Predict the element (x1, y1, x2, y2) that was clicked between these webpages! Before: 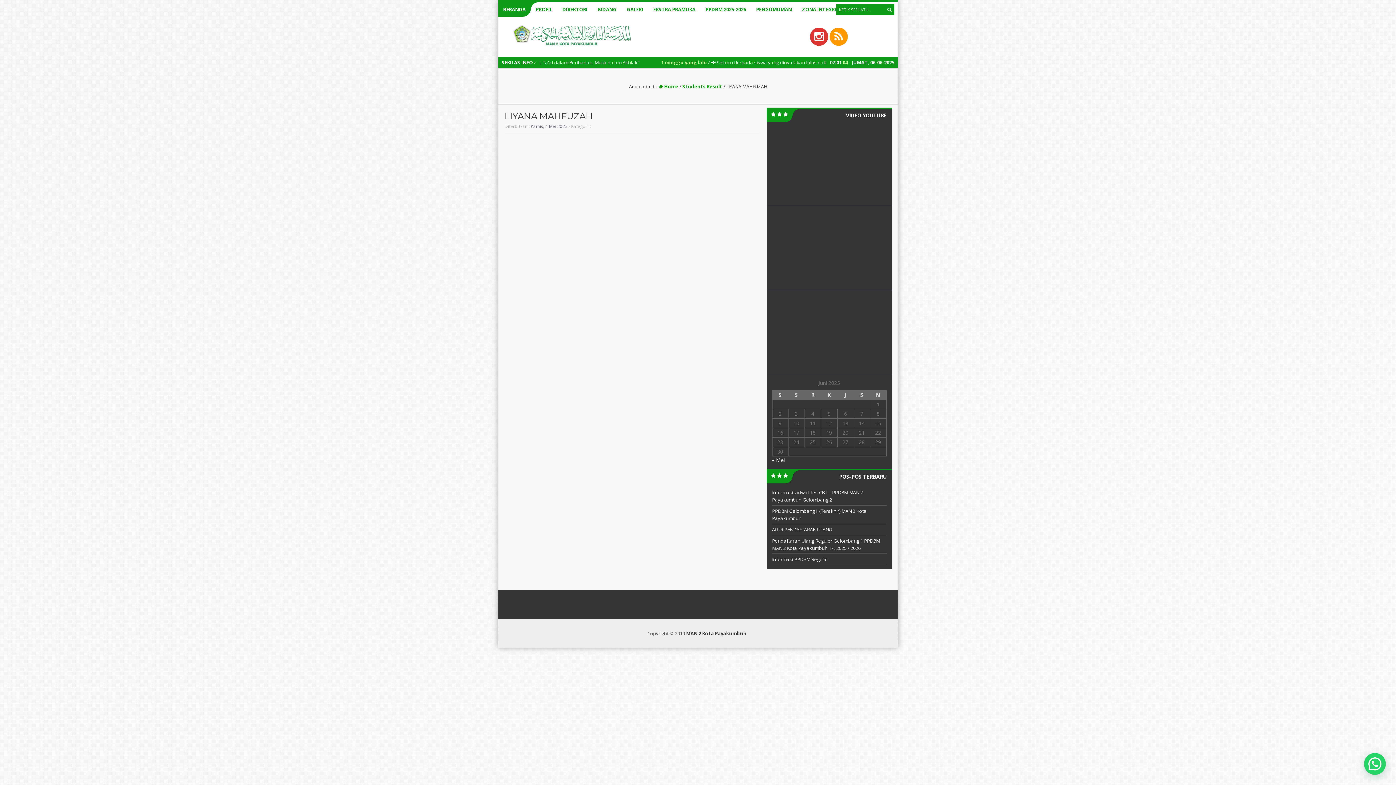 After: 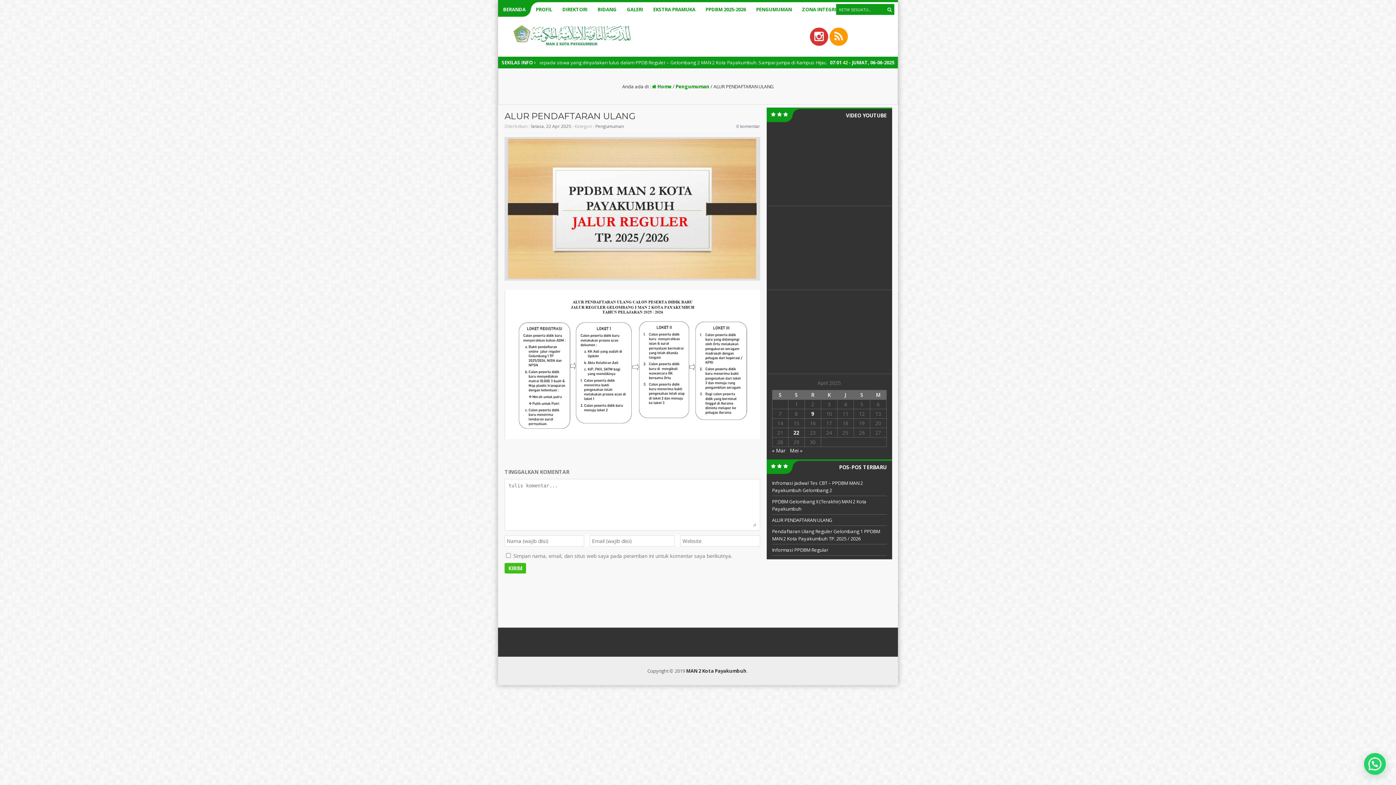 Action: bbox: (772, 526, 832, 533) label: ALUR PENDAFTARAN ULANG